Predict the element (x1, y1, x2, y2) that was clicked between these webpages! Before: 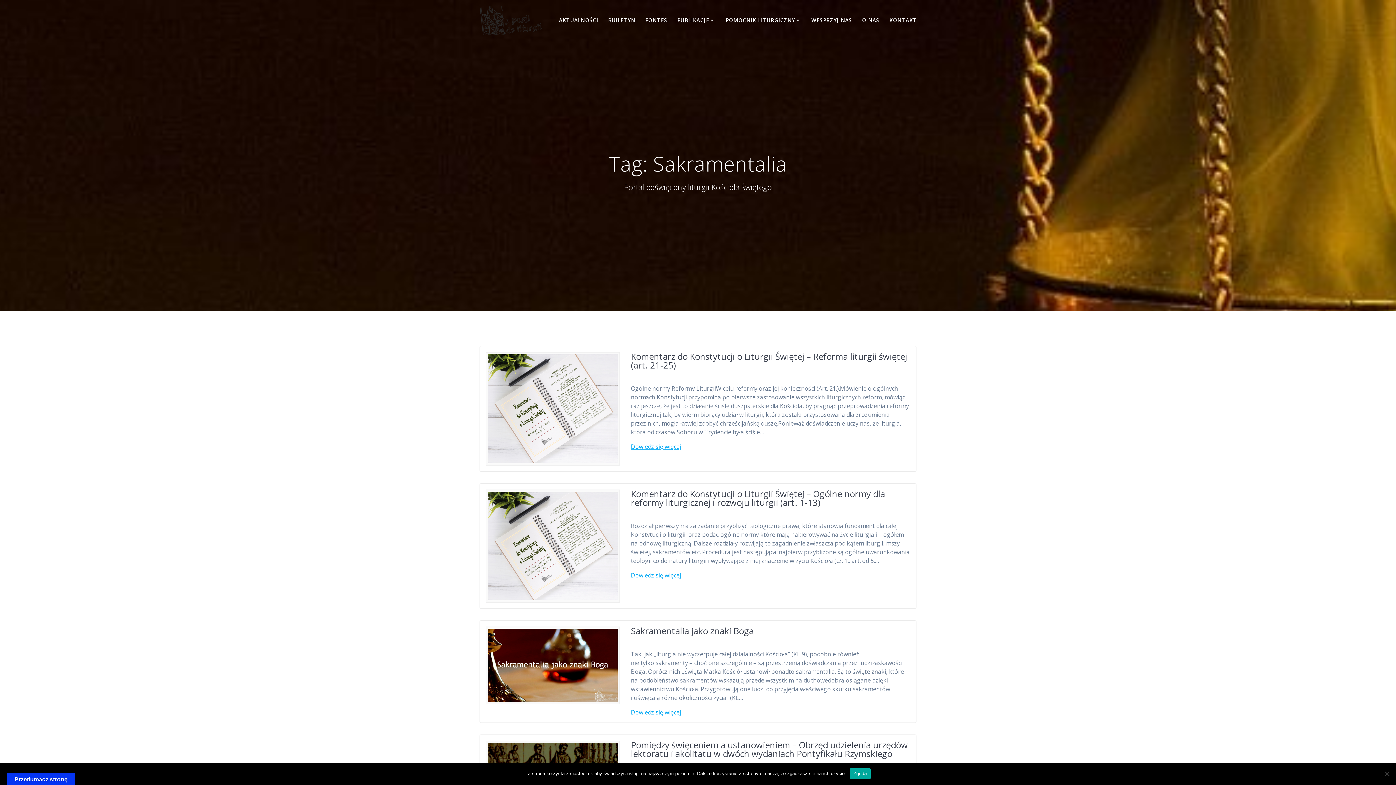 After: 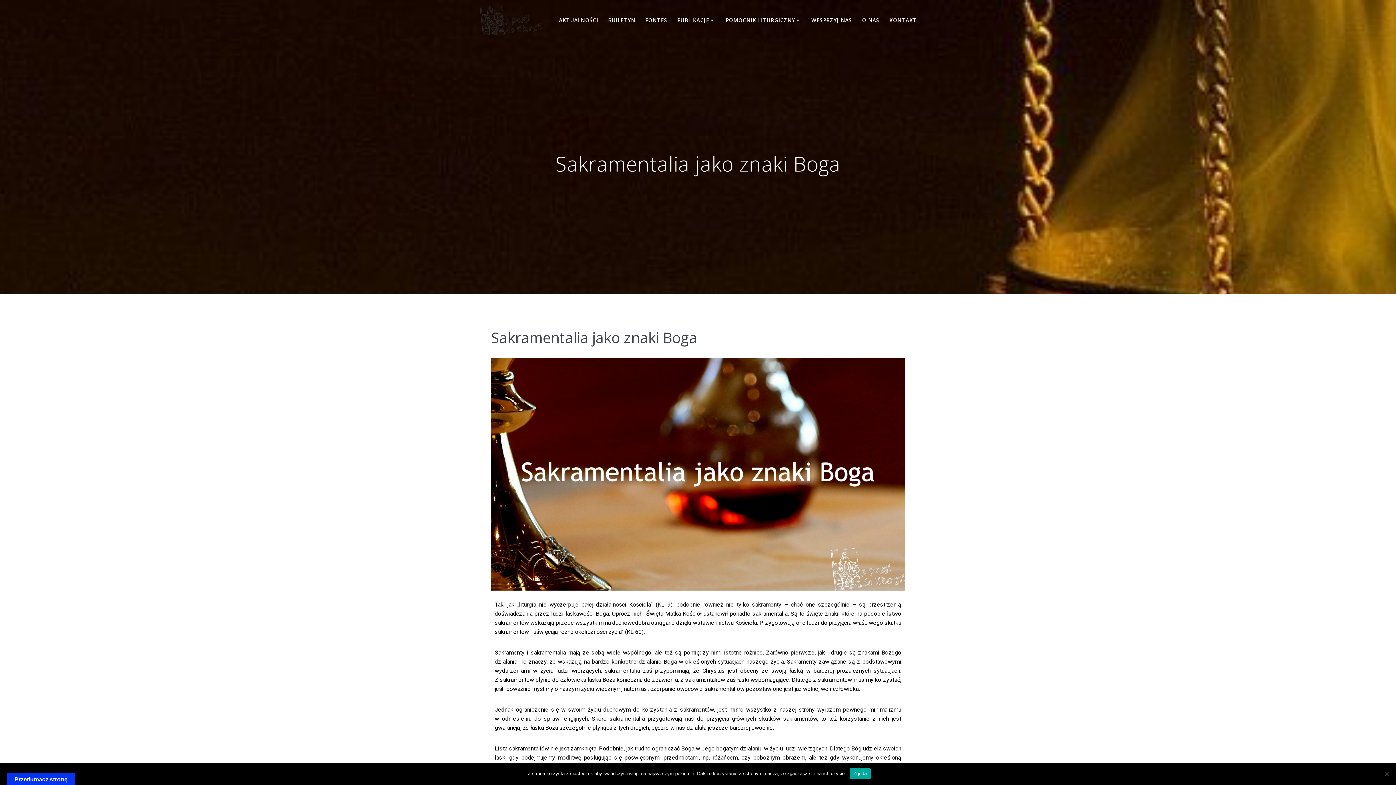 Action: bbox: (631, 708, 681, 717) label: Dowiedz się więcej